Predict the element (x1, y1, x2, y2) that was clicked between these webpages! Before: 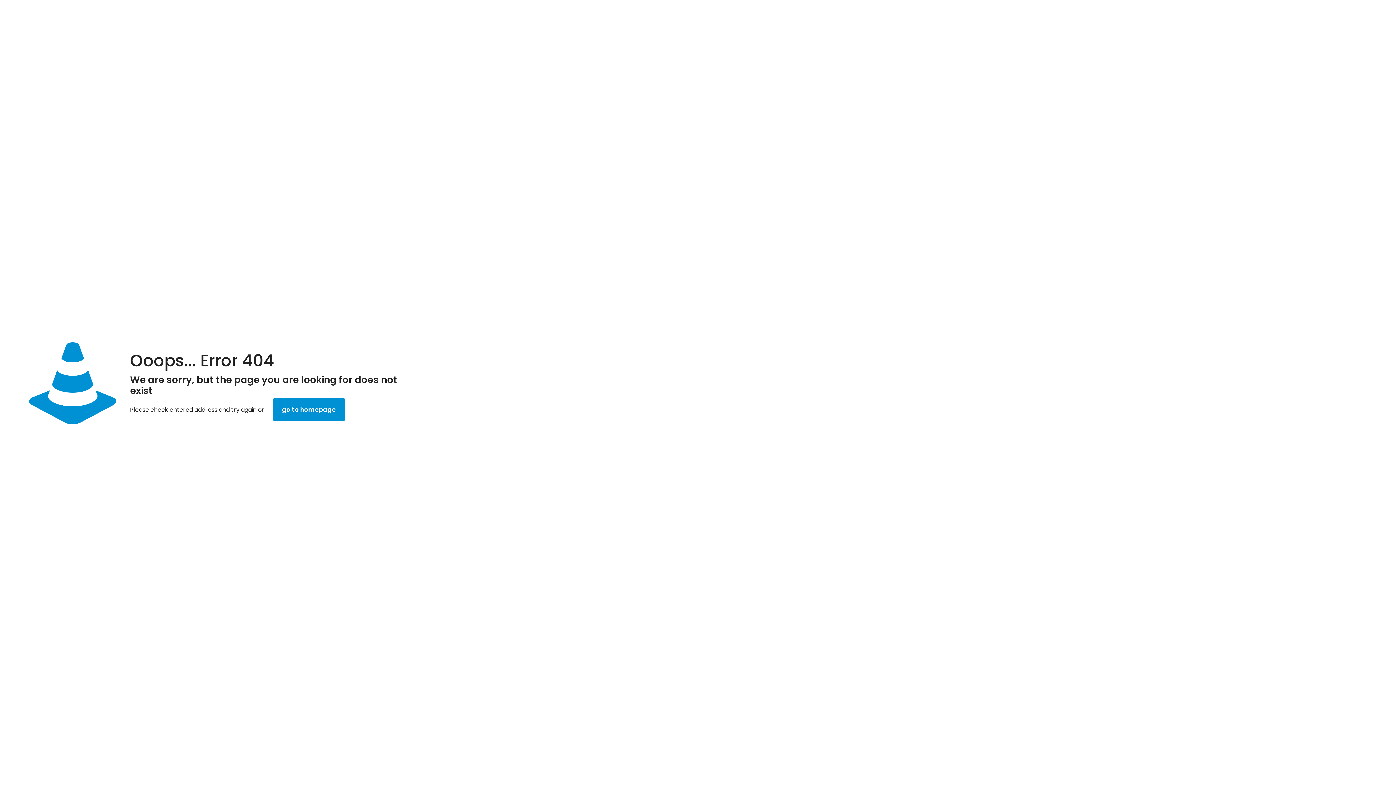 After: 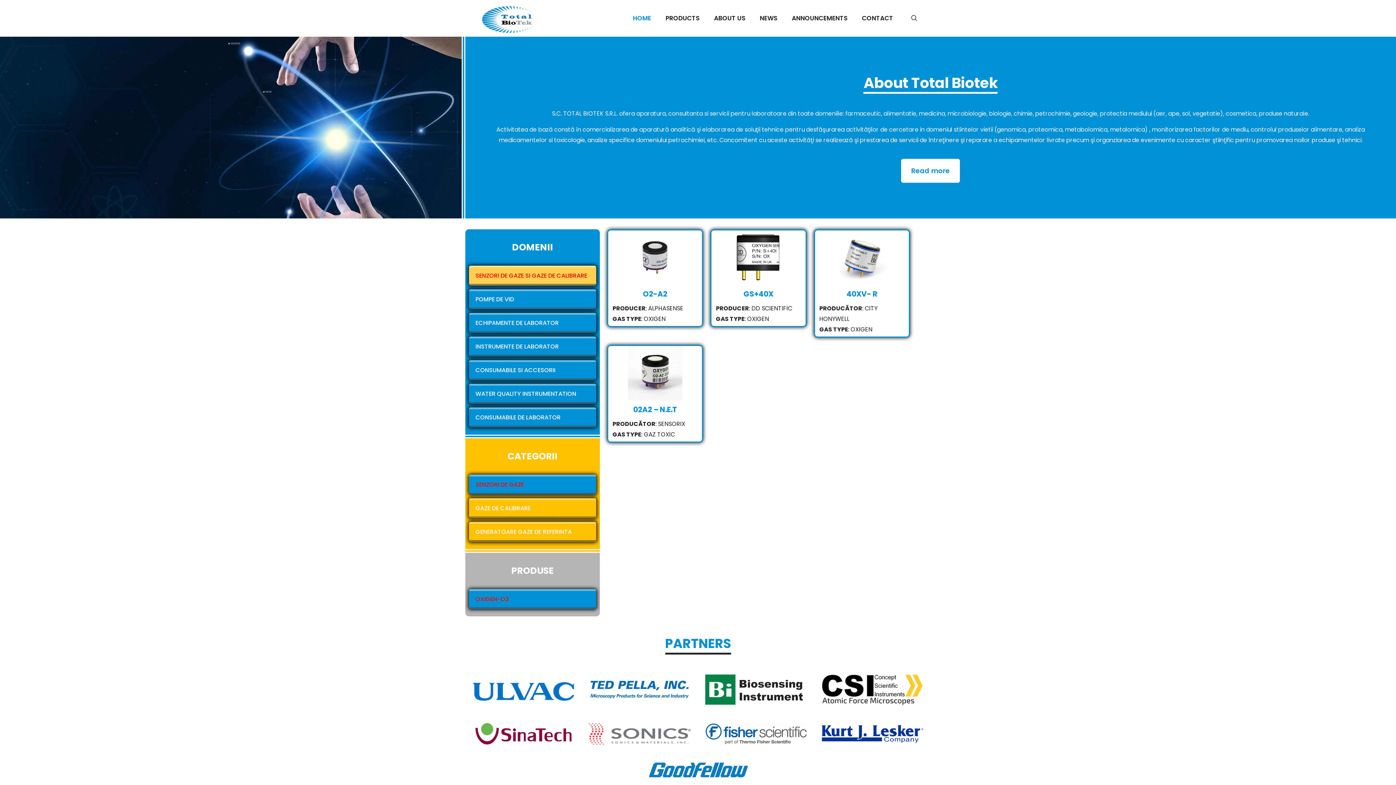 Action: label: go to homepage bbox: (273, 398, 345, 421)